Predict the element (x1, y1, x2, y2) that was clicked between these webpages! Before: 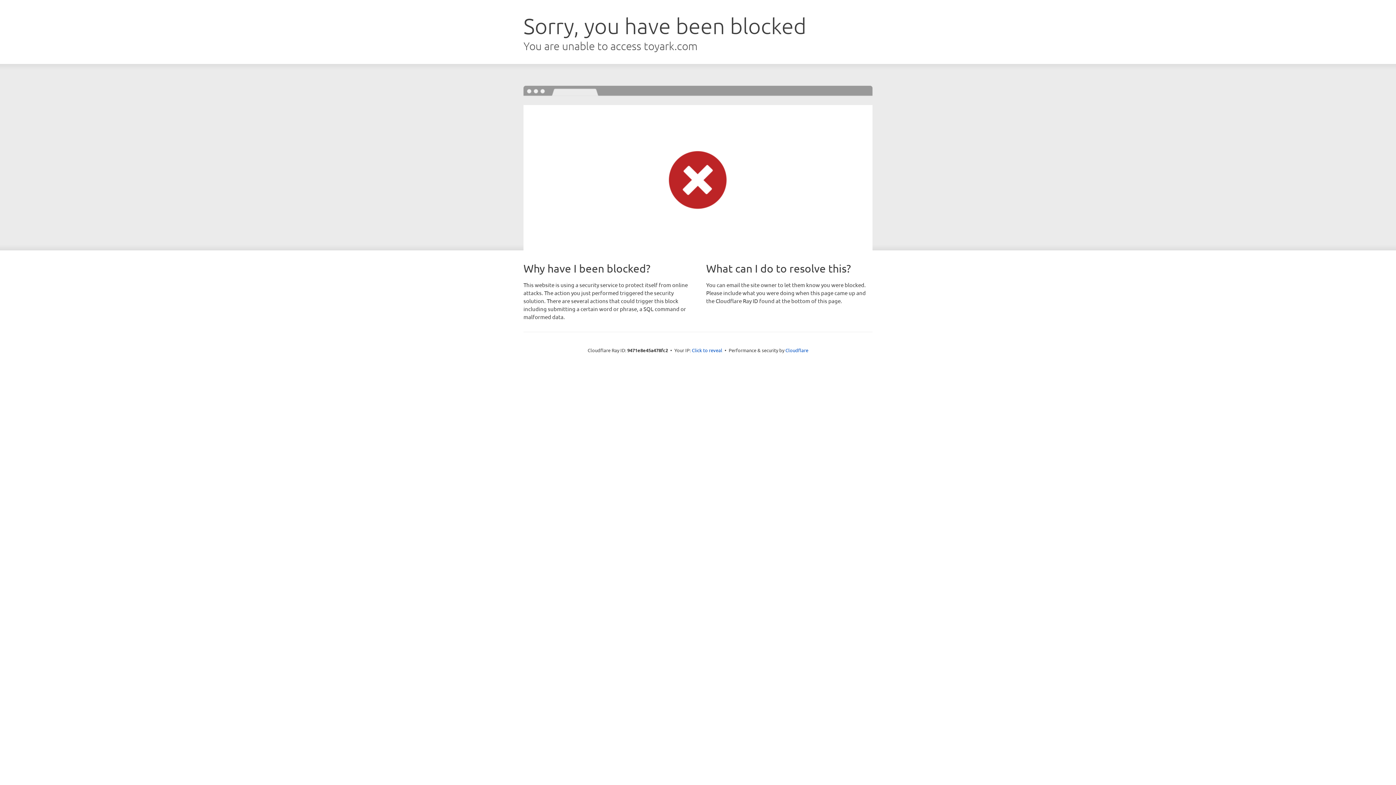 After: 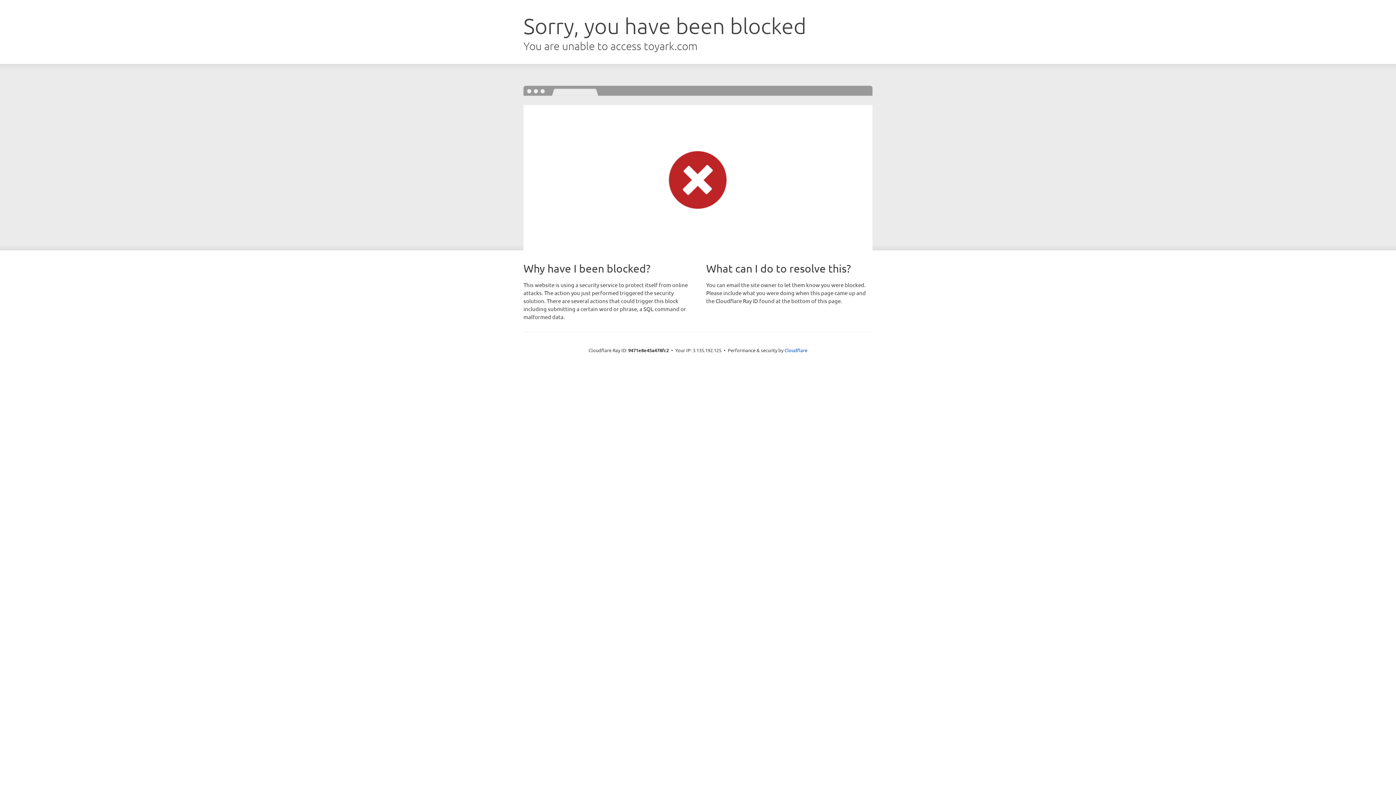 Action: bbox: (692, 346, 722, 353) label: Click to reveal